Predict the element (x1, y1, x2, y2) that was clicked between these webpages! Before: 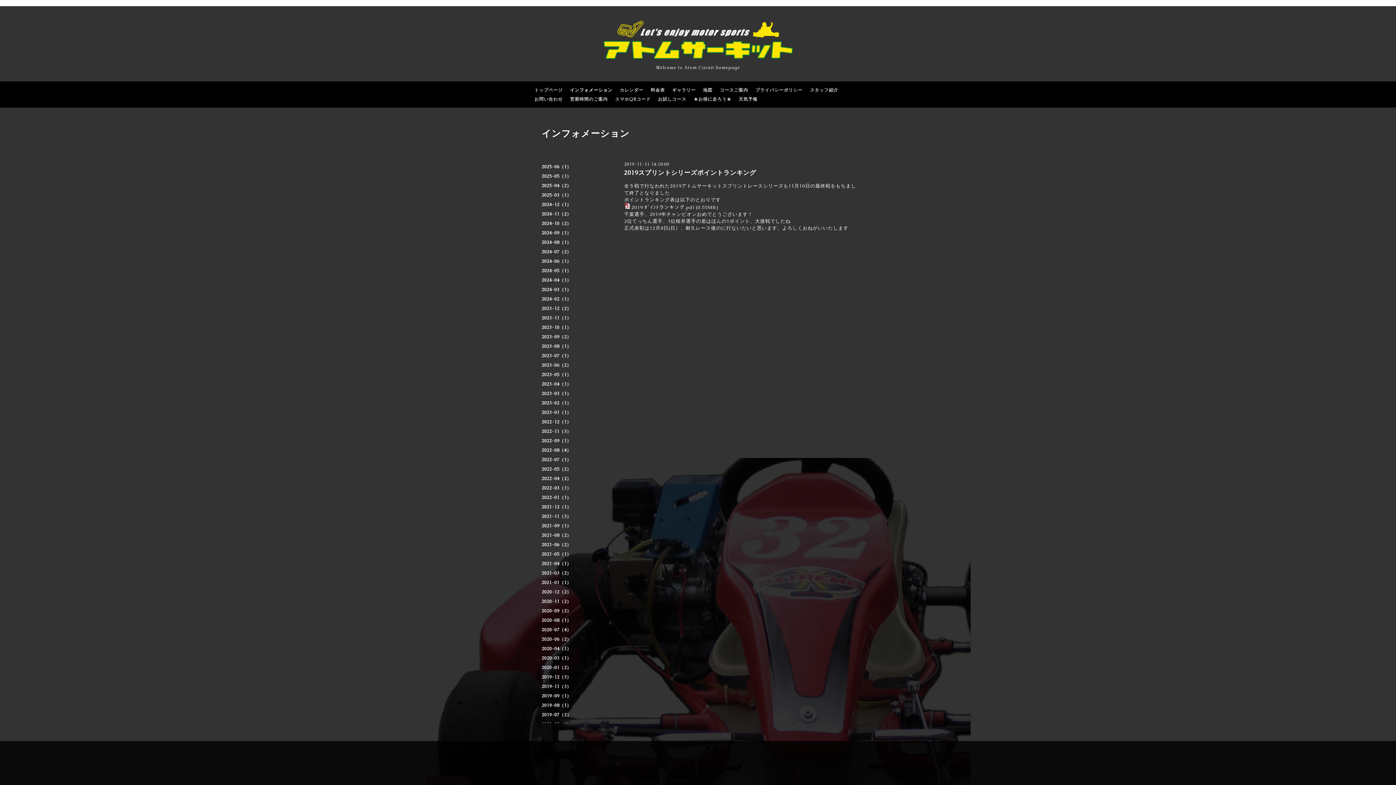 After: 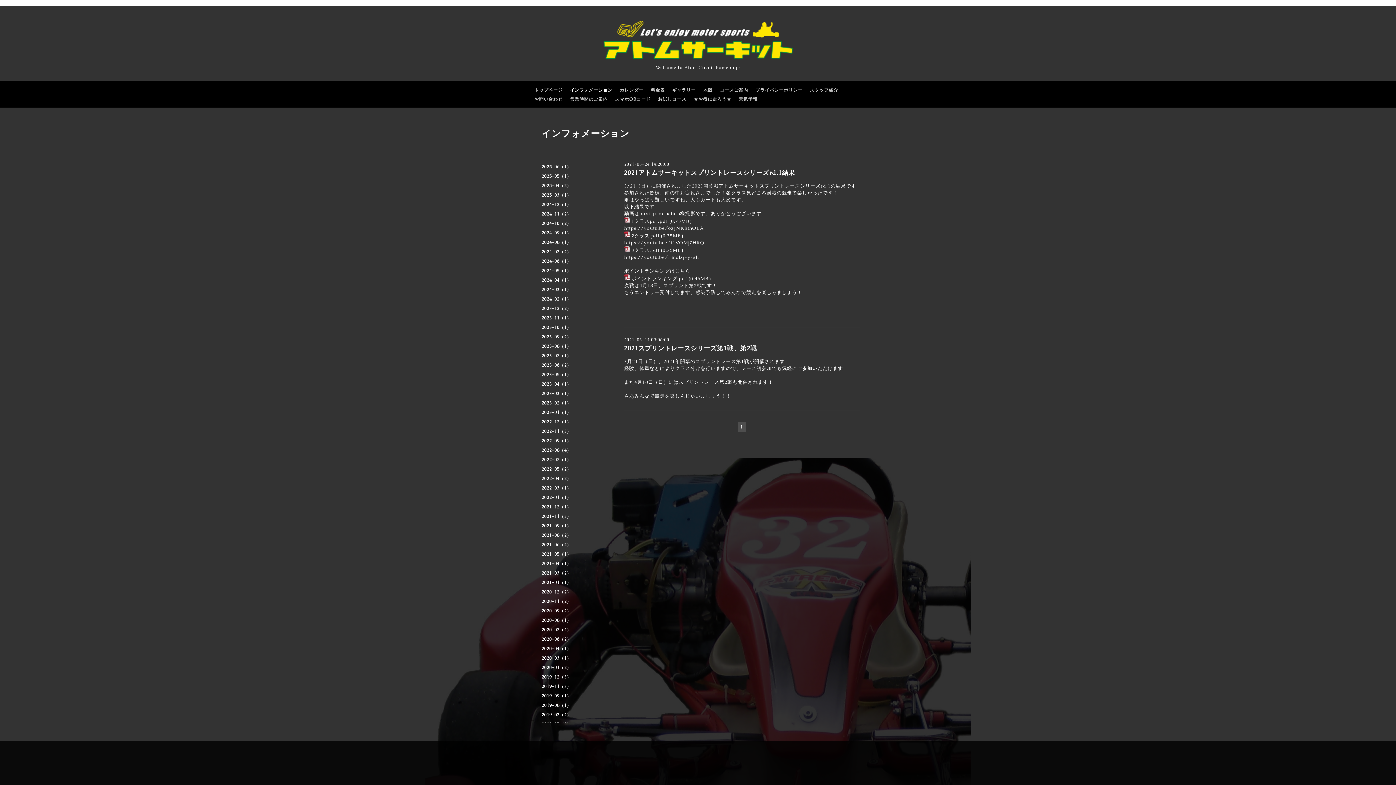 Action: bbox: (536, 570, 609, 579) label: 2021-03（2）